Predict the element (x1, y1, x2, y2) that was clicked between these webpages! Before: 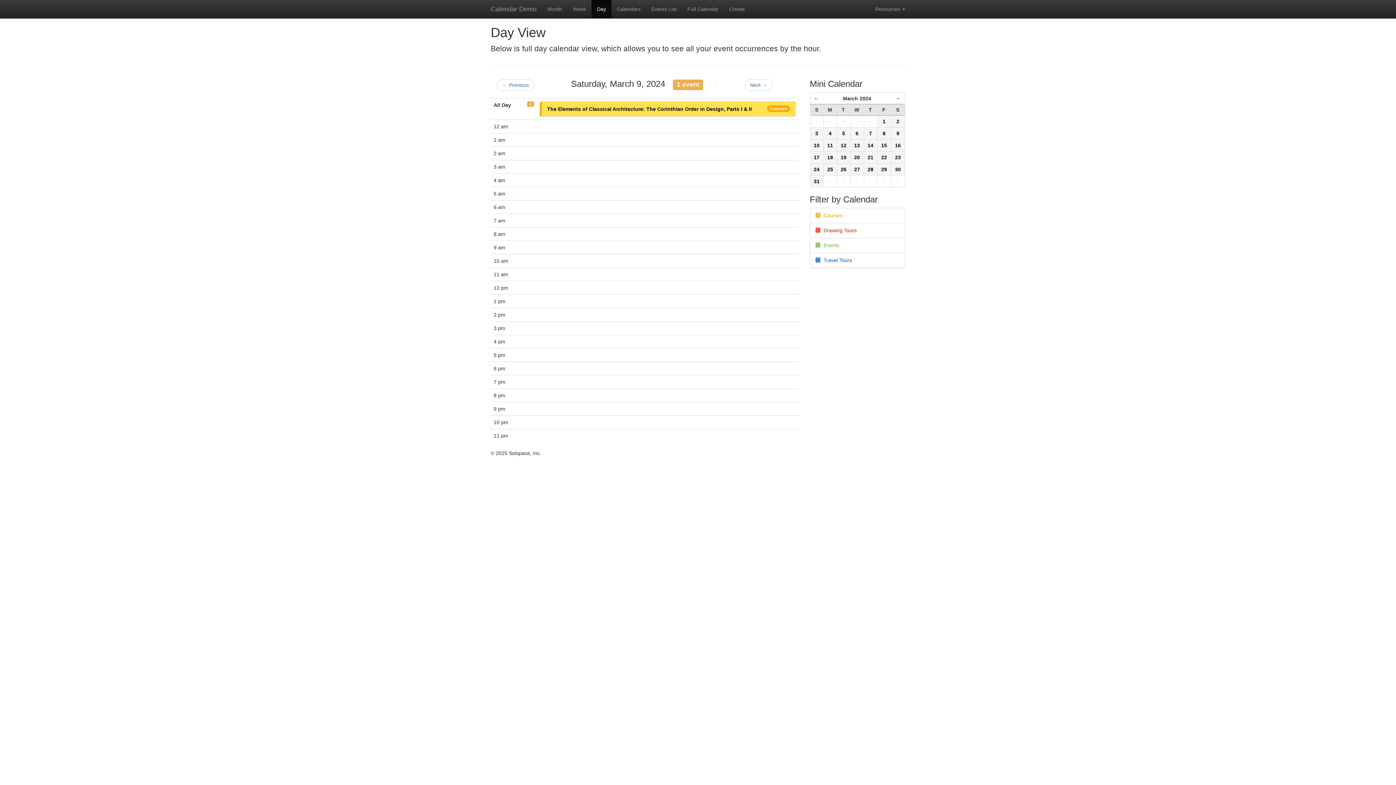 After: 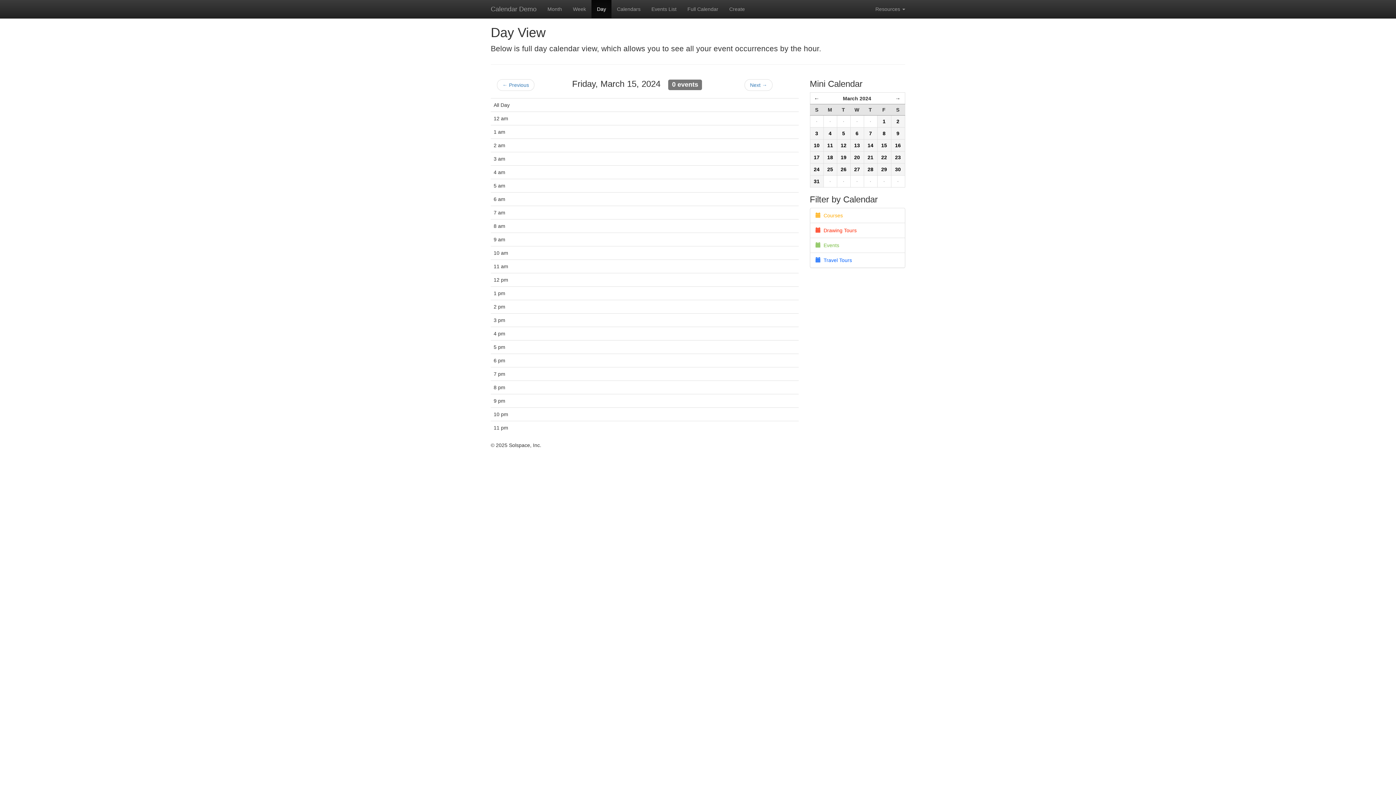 Action: label: 15 bbox: (877, 139, 891, 151)